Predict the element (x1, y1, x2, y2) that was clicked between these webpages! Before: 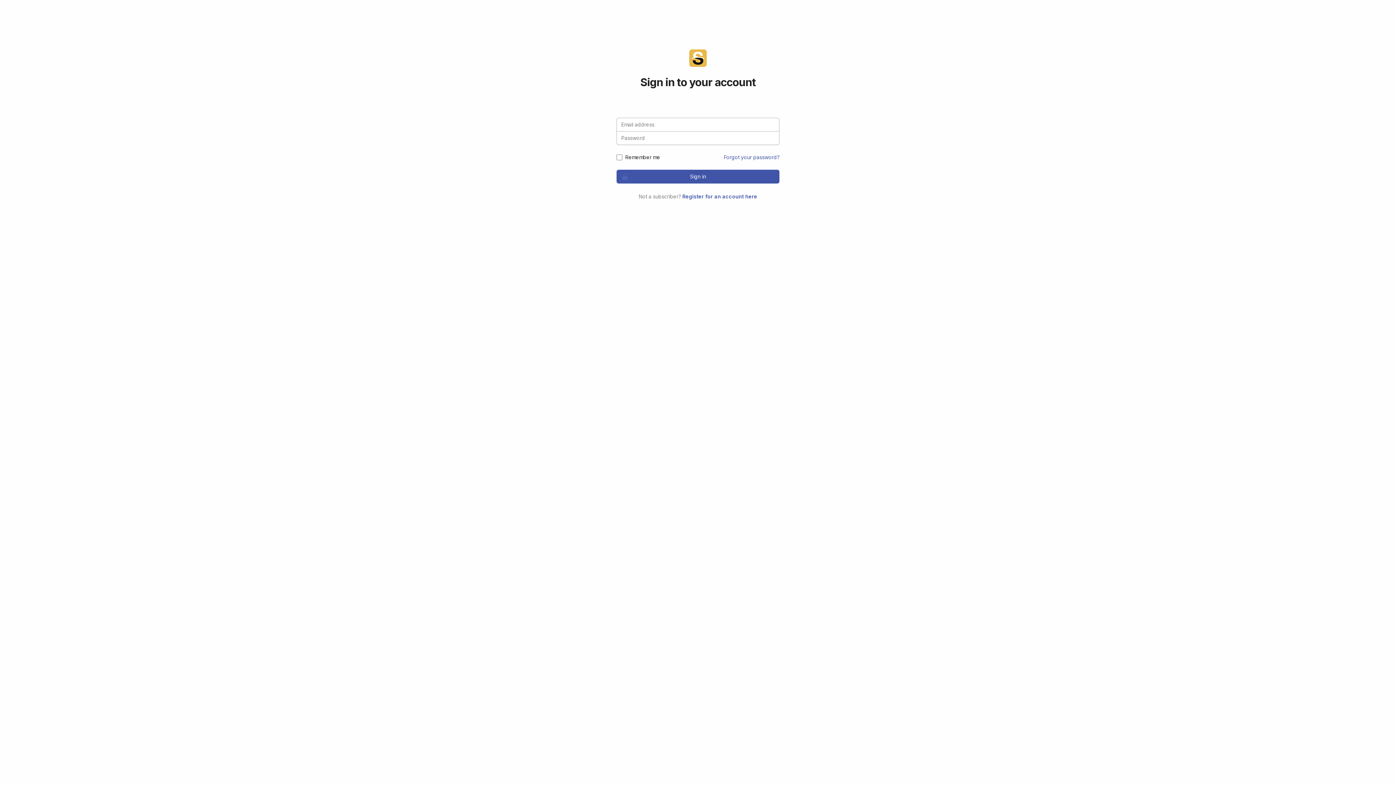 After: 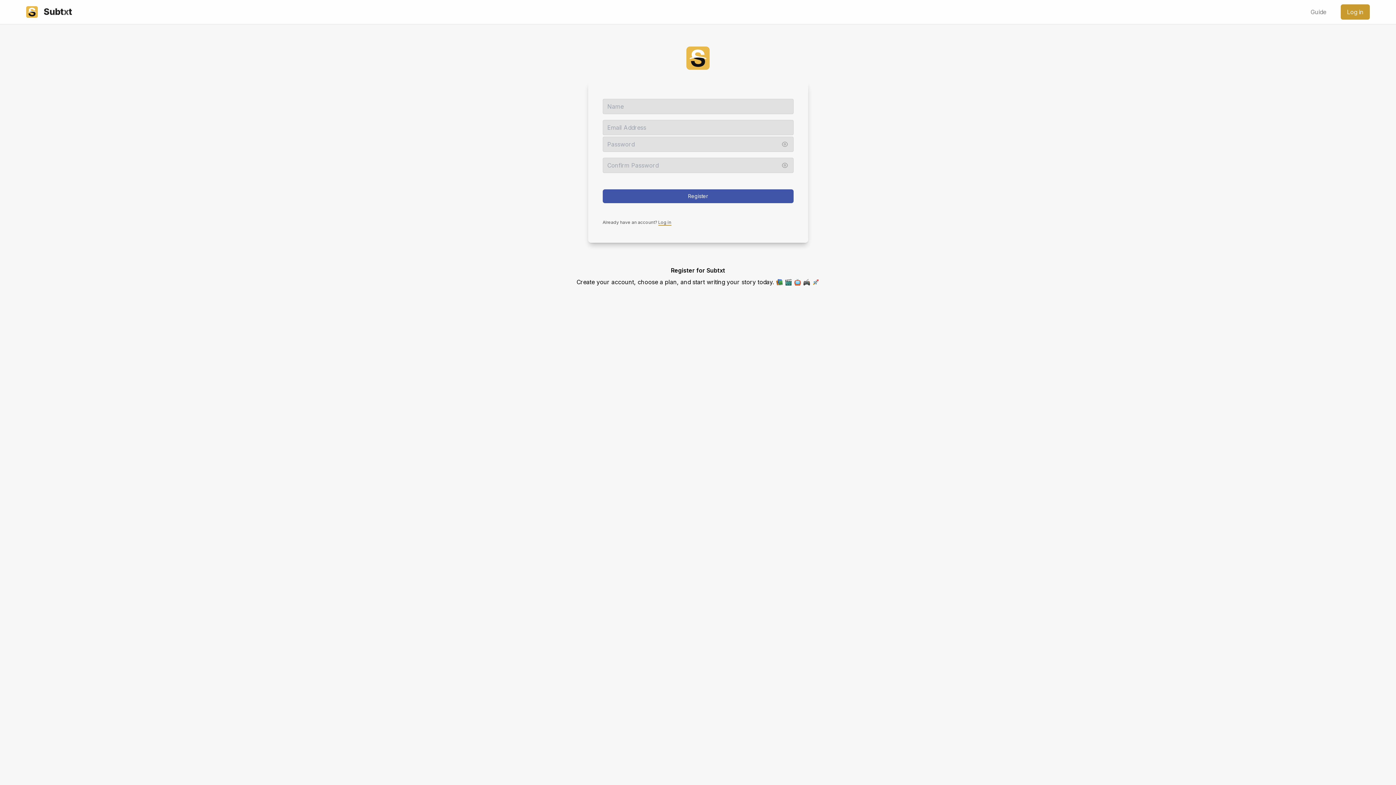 Action: bbox: (682, 193, 757, 199) label: Register for an account here